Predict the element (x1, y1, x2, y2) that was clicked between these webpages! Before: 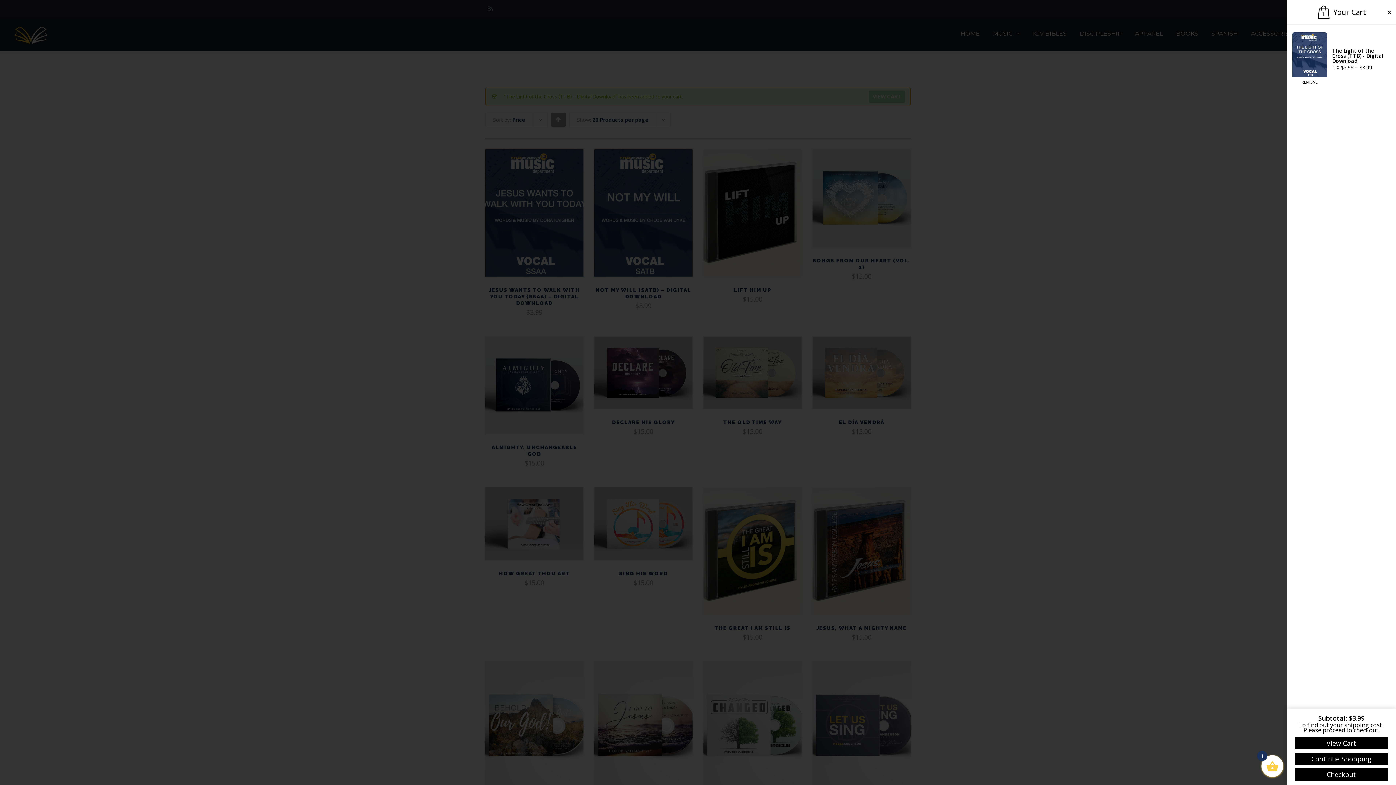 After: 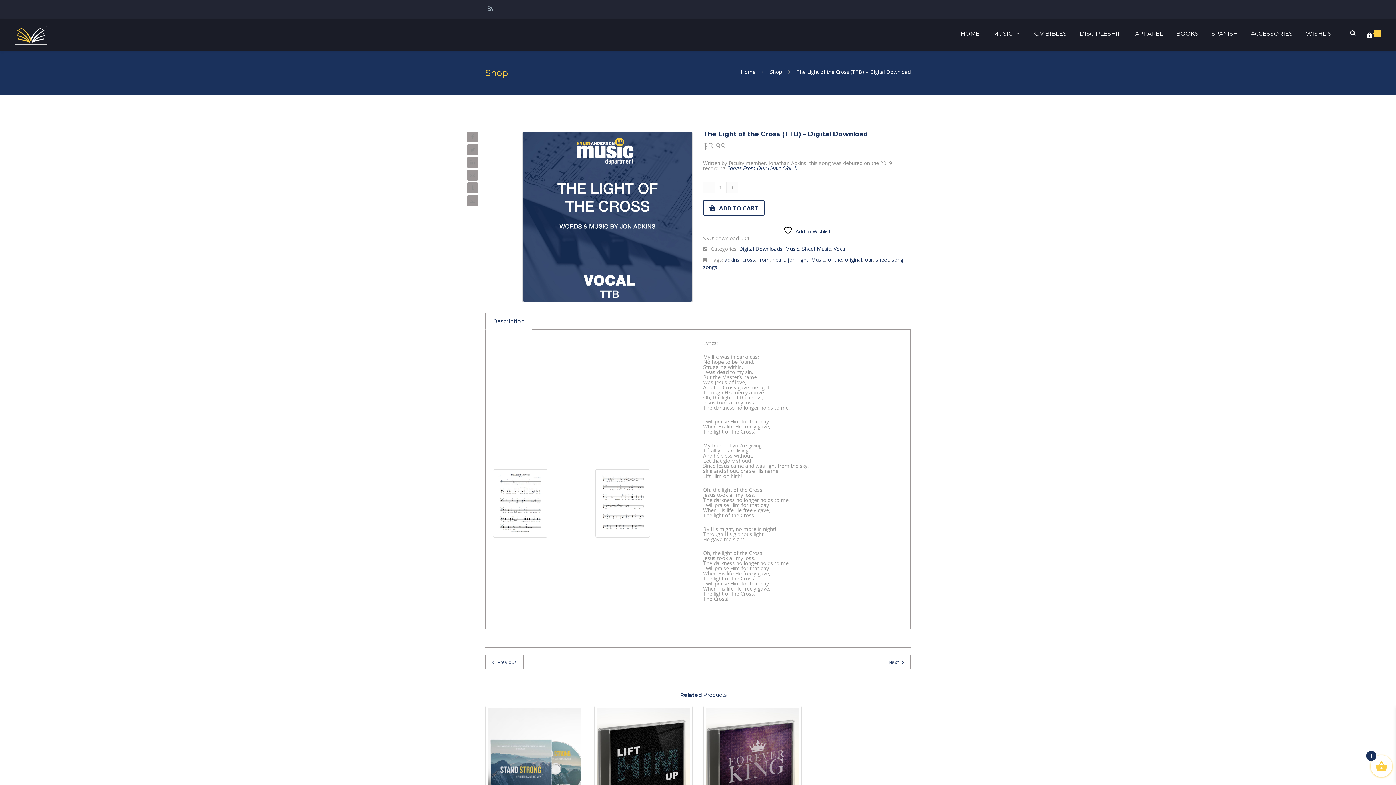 Action: bbox: (1292, 71, 1327, 78)